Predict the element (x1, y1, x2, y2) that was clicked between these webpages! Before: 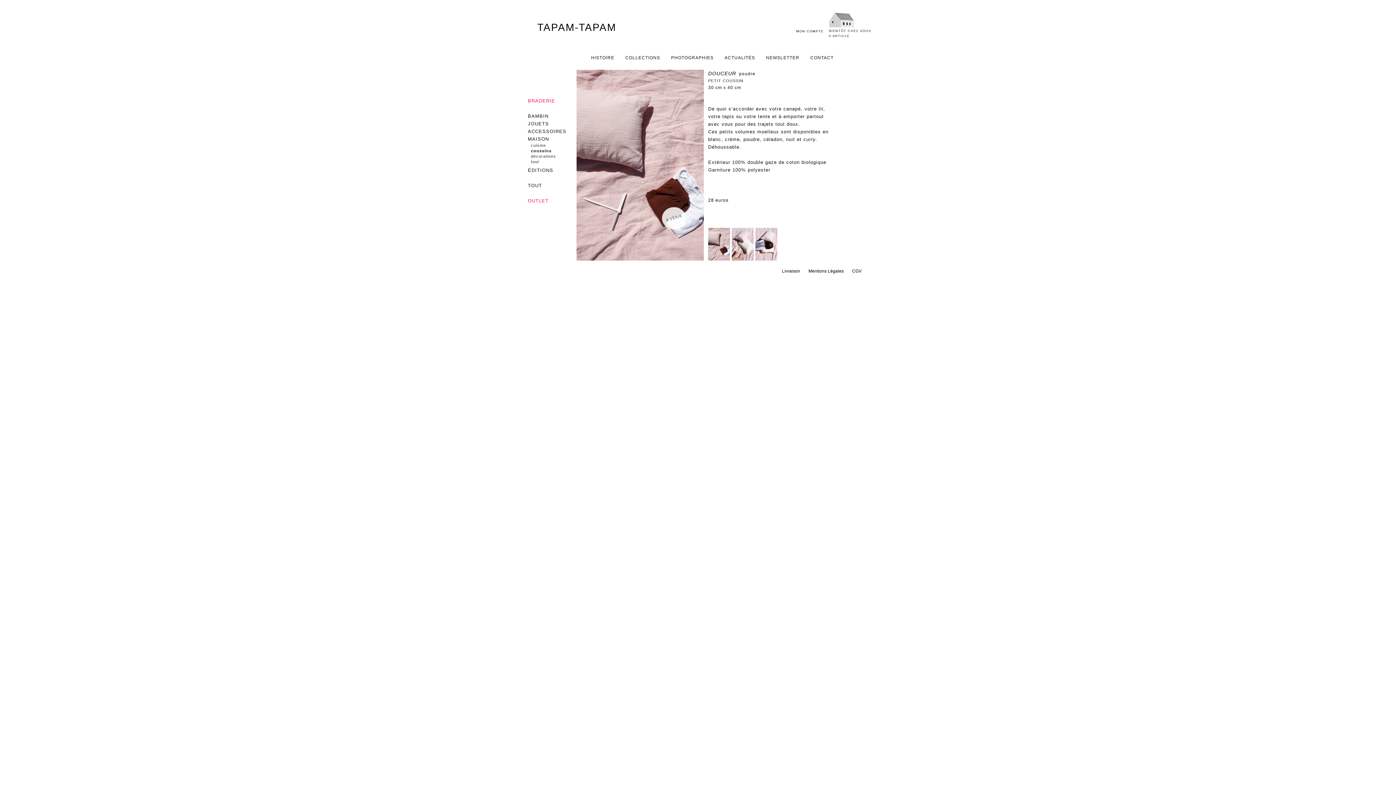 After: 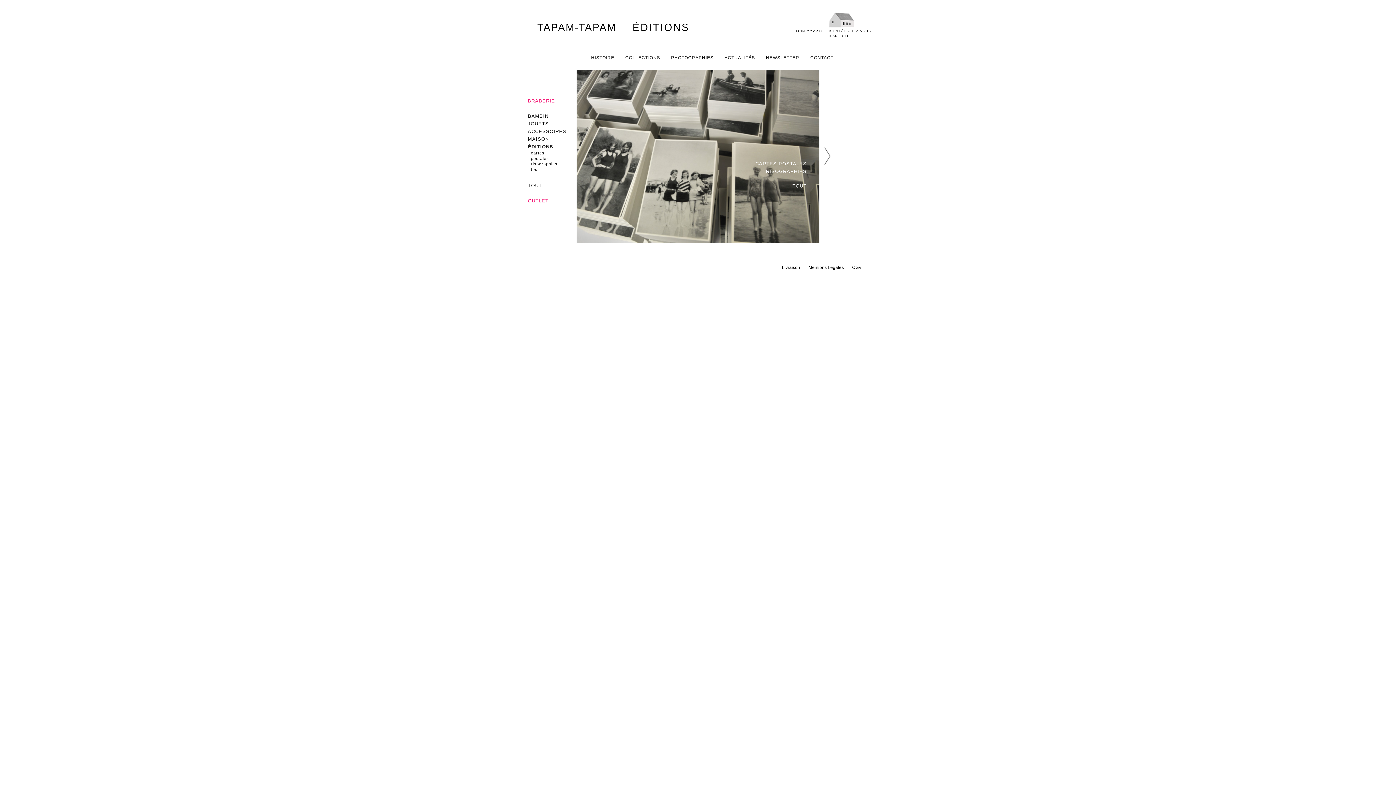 Action: bbox: (528, 167, 553, 173) label: ÉDITIONS